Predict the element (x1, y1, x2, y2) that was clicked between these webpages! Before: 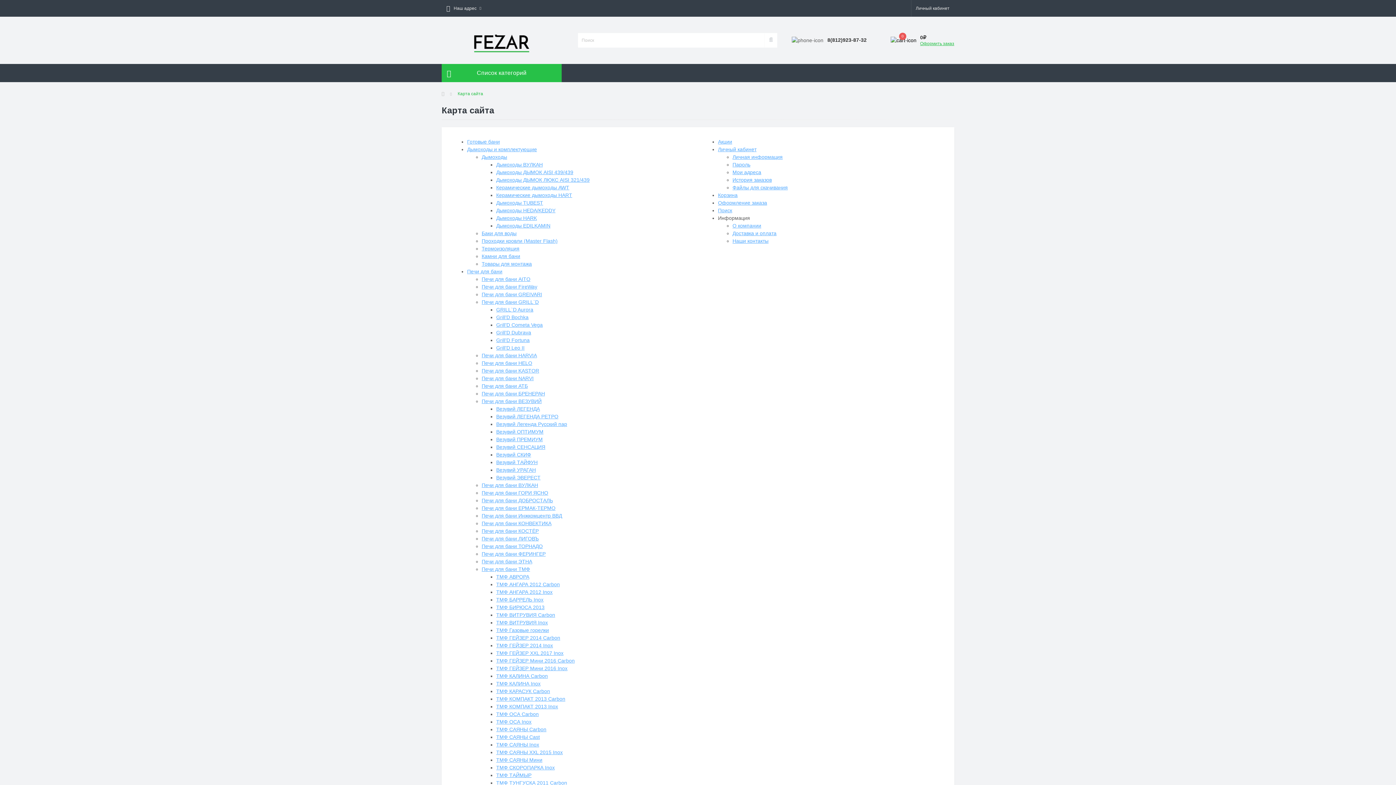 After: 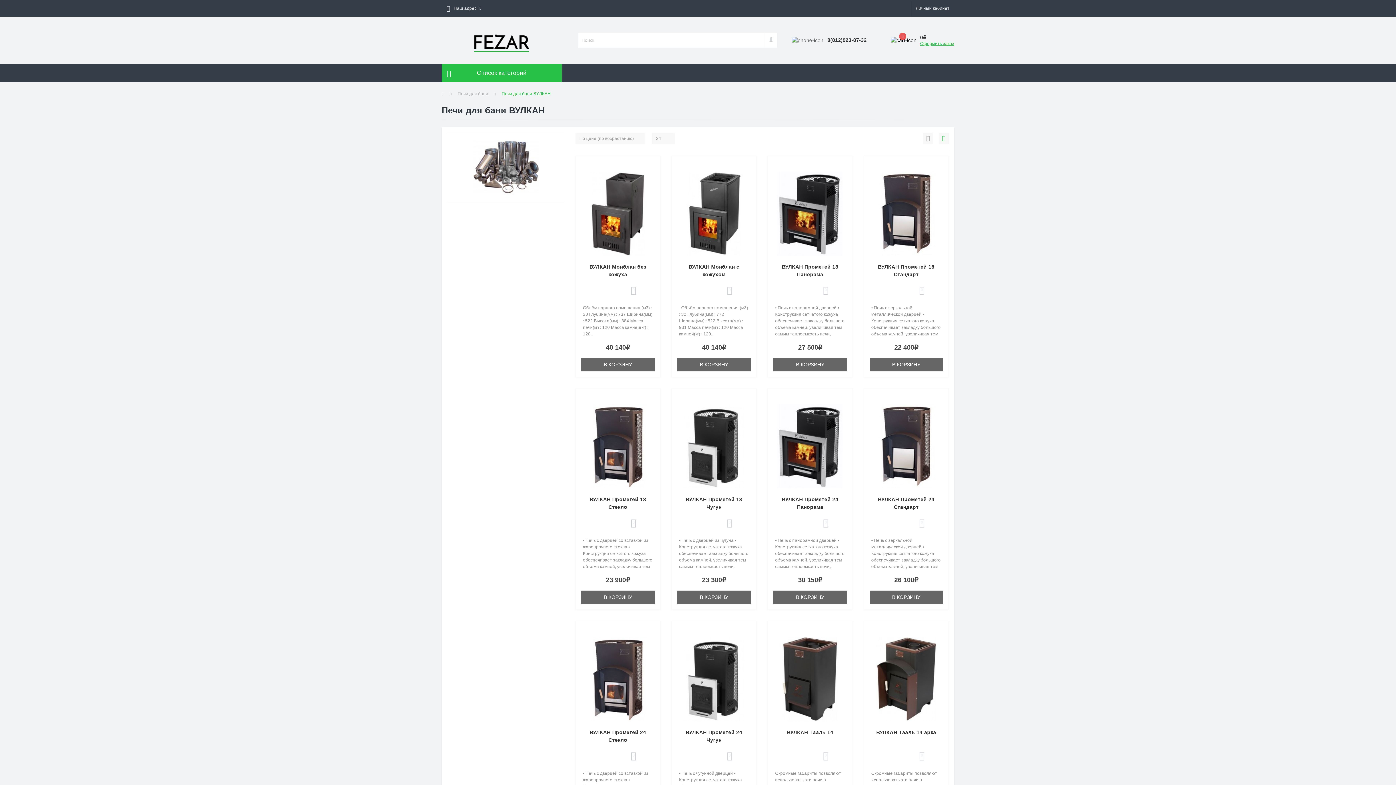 Action: label: Печи для бани ВУЛКАН bbox: (481, 482, 538, 488)